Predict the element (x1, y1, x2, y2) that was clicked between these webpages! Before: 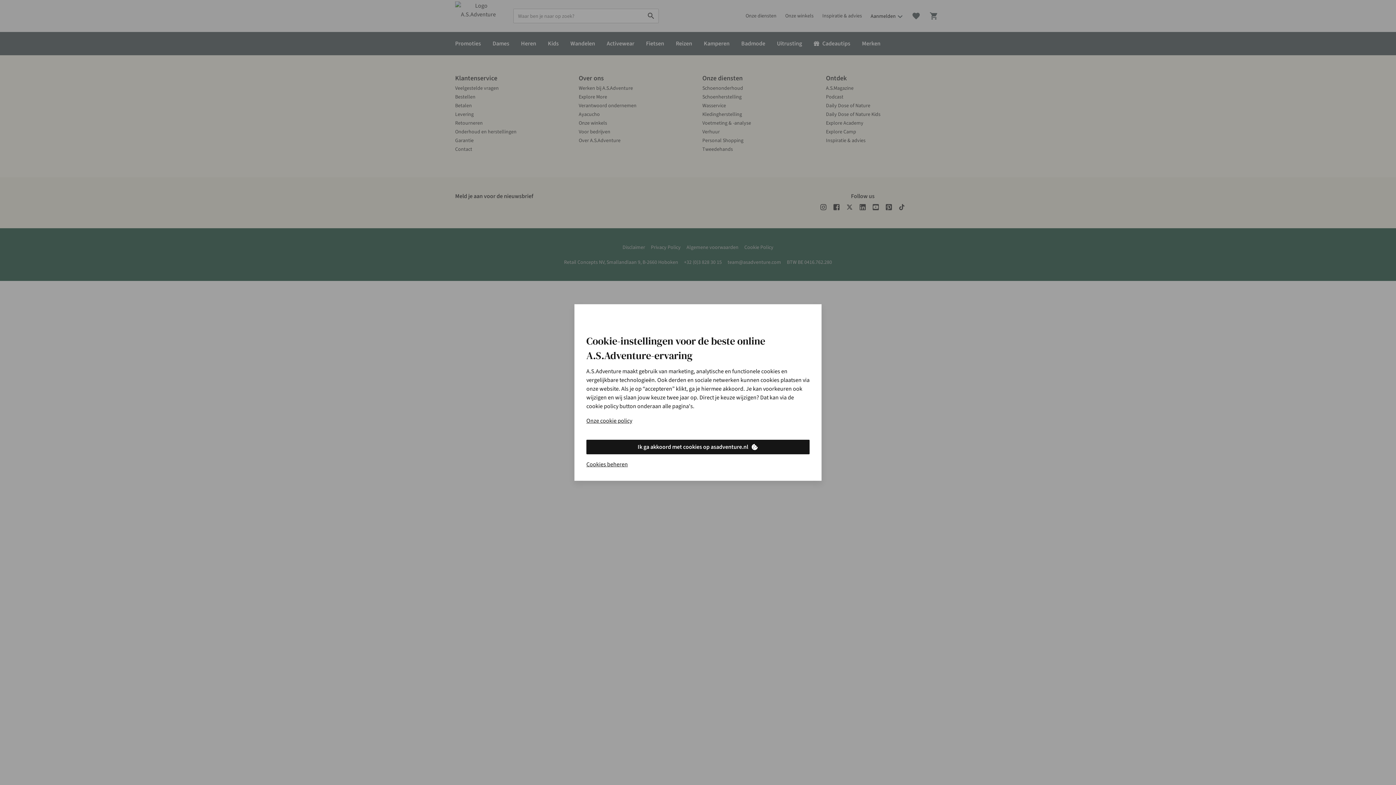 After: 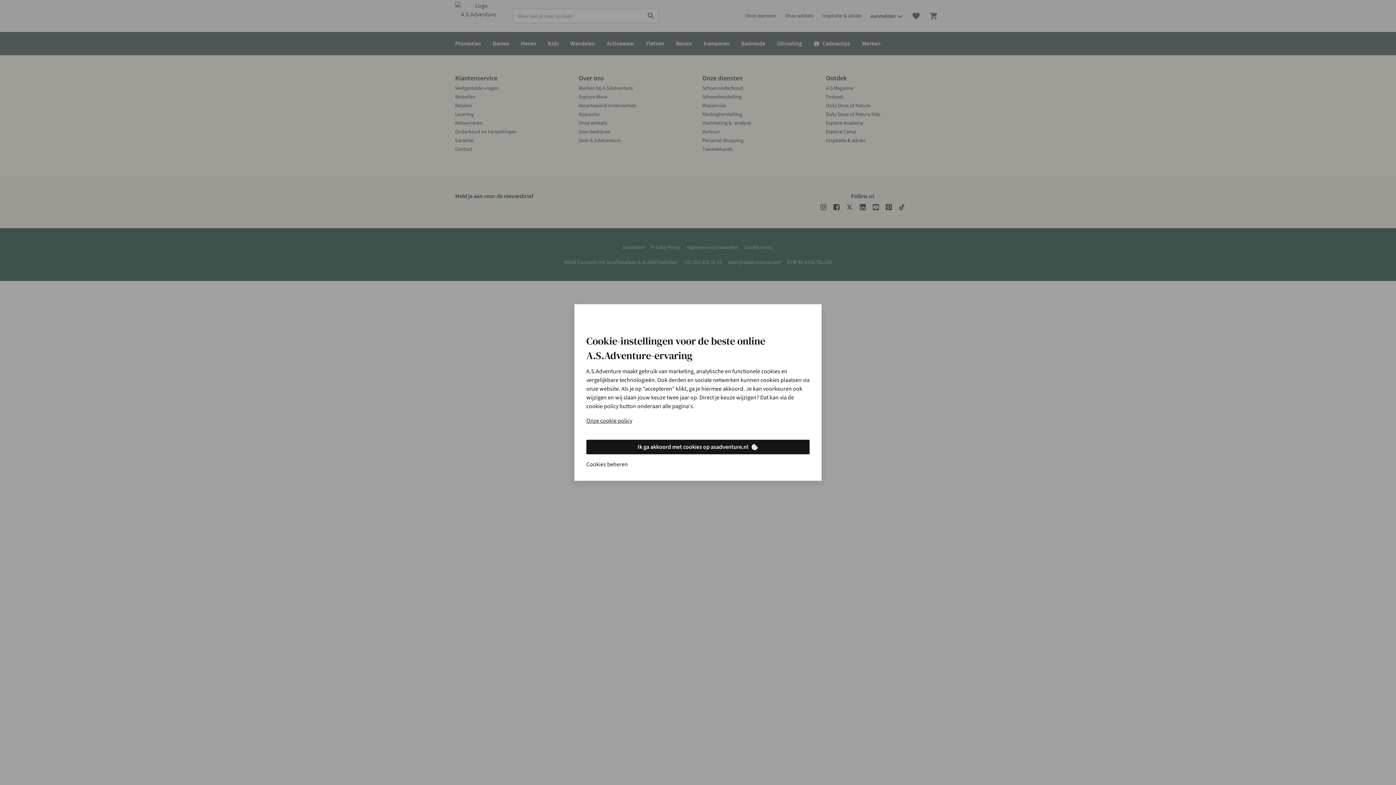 Action: bbox: (586, 460, 628, 469) label: Cookies beheren